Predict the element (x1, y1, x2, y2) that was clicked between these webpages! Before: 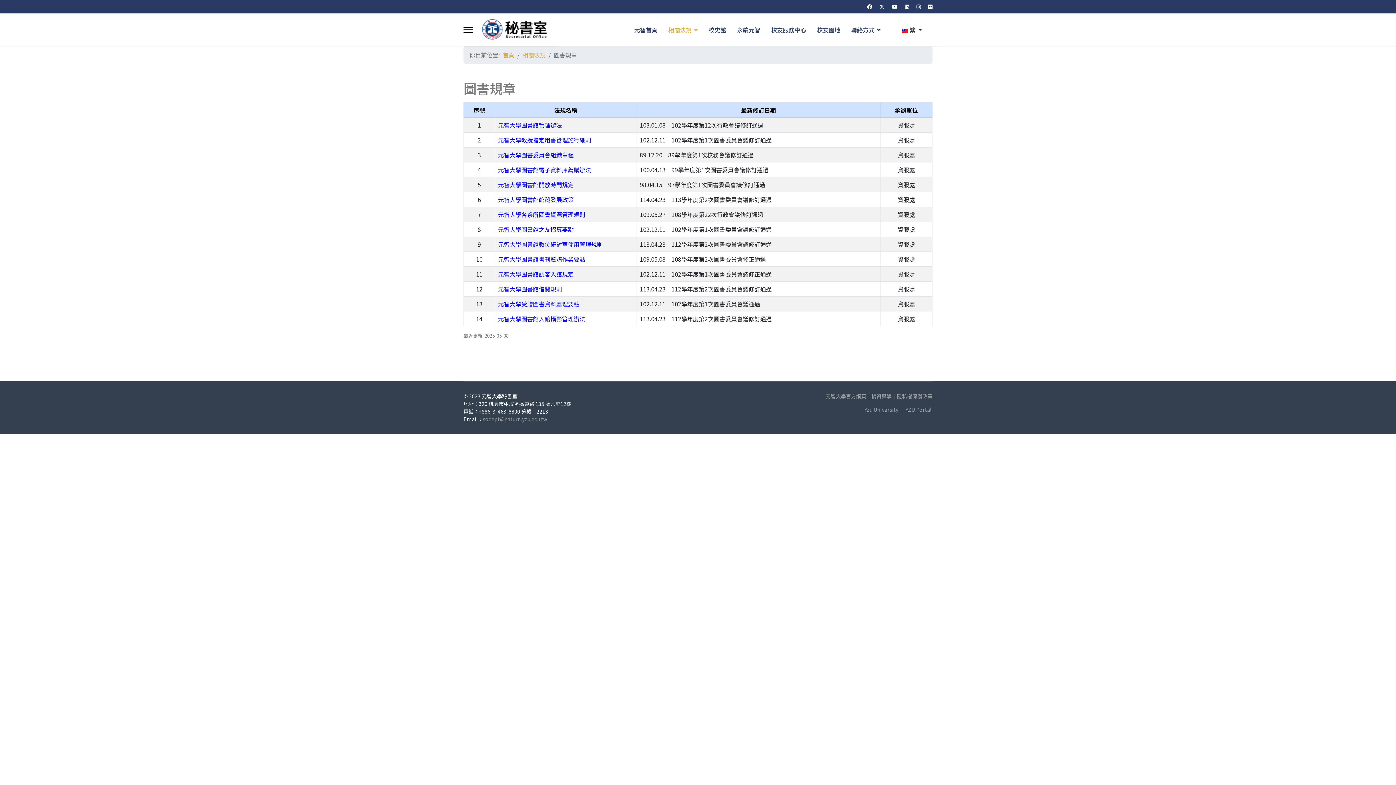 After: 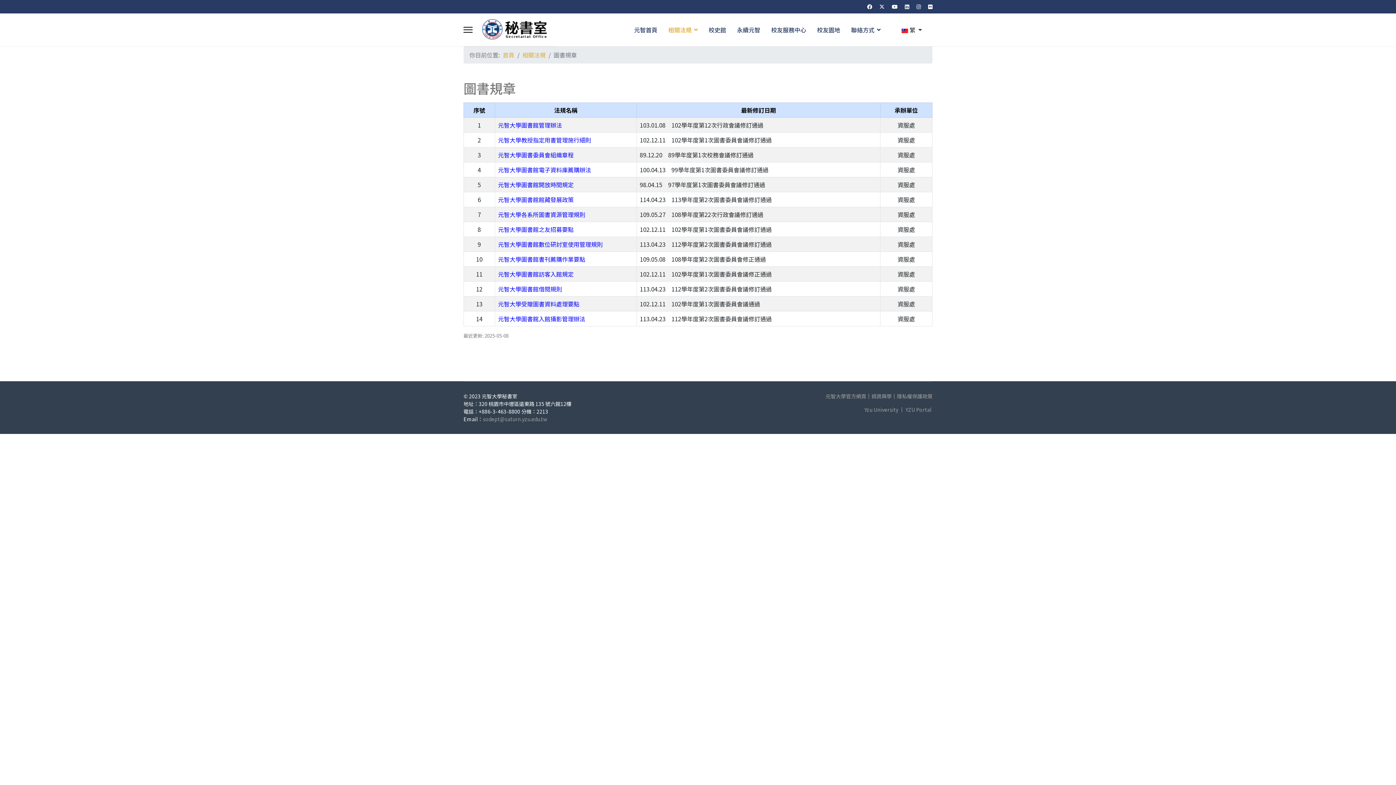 Action: label: 元智大學圖書館館藏發展政策 bbox: (498, 195, 573, 204)